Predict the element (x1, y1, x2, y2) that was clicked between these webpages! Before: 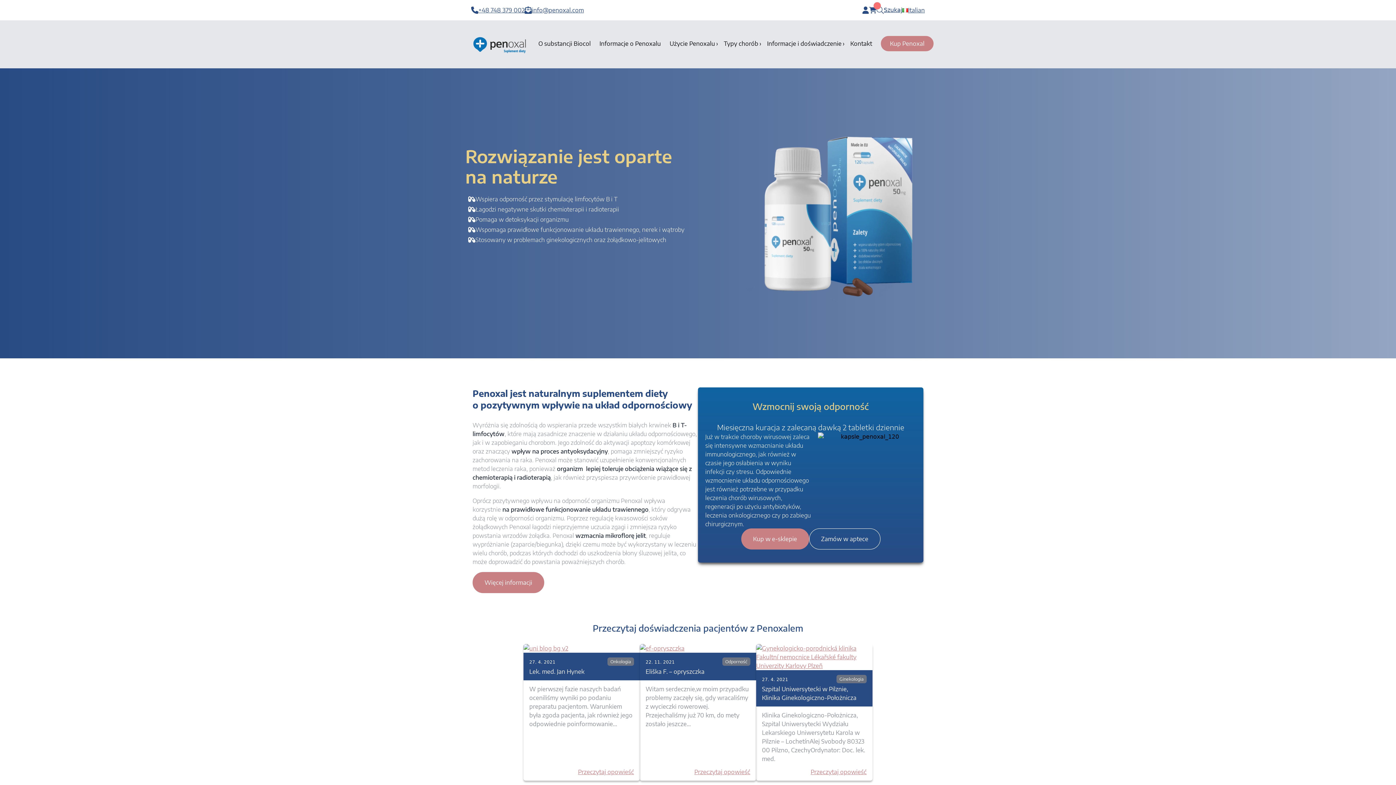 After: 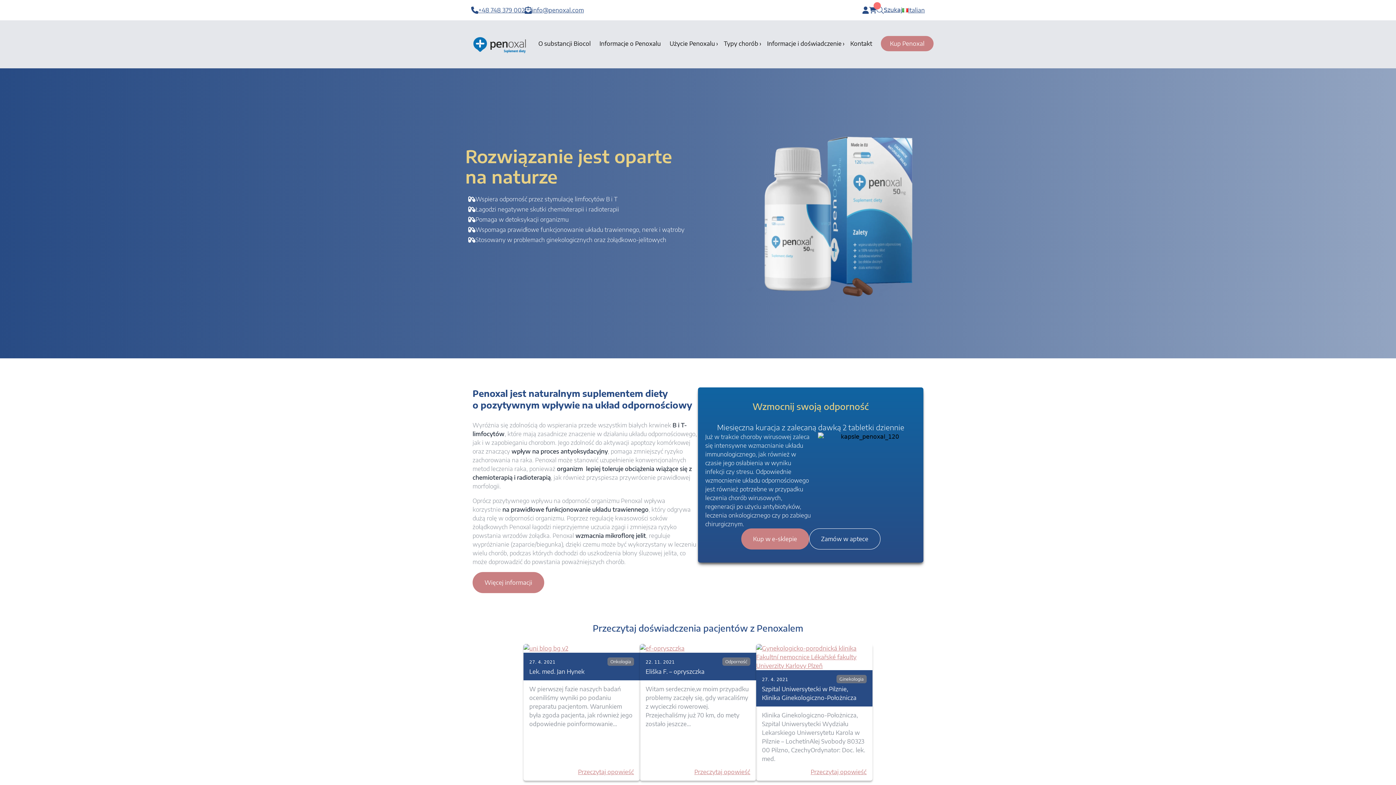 Action: label: Więcej informacji bbox: (472, 572, 544, 593)